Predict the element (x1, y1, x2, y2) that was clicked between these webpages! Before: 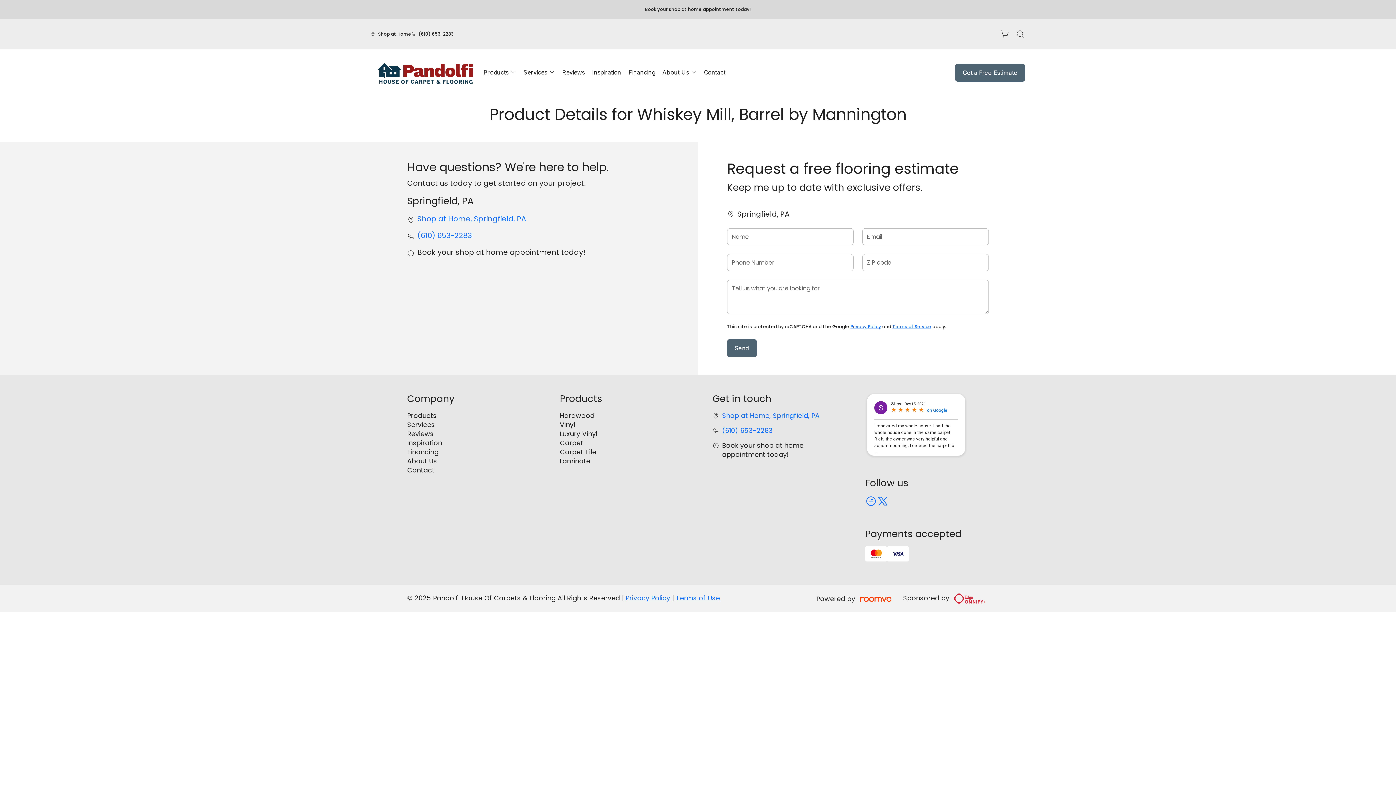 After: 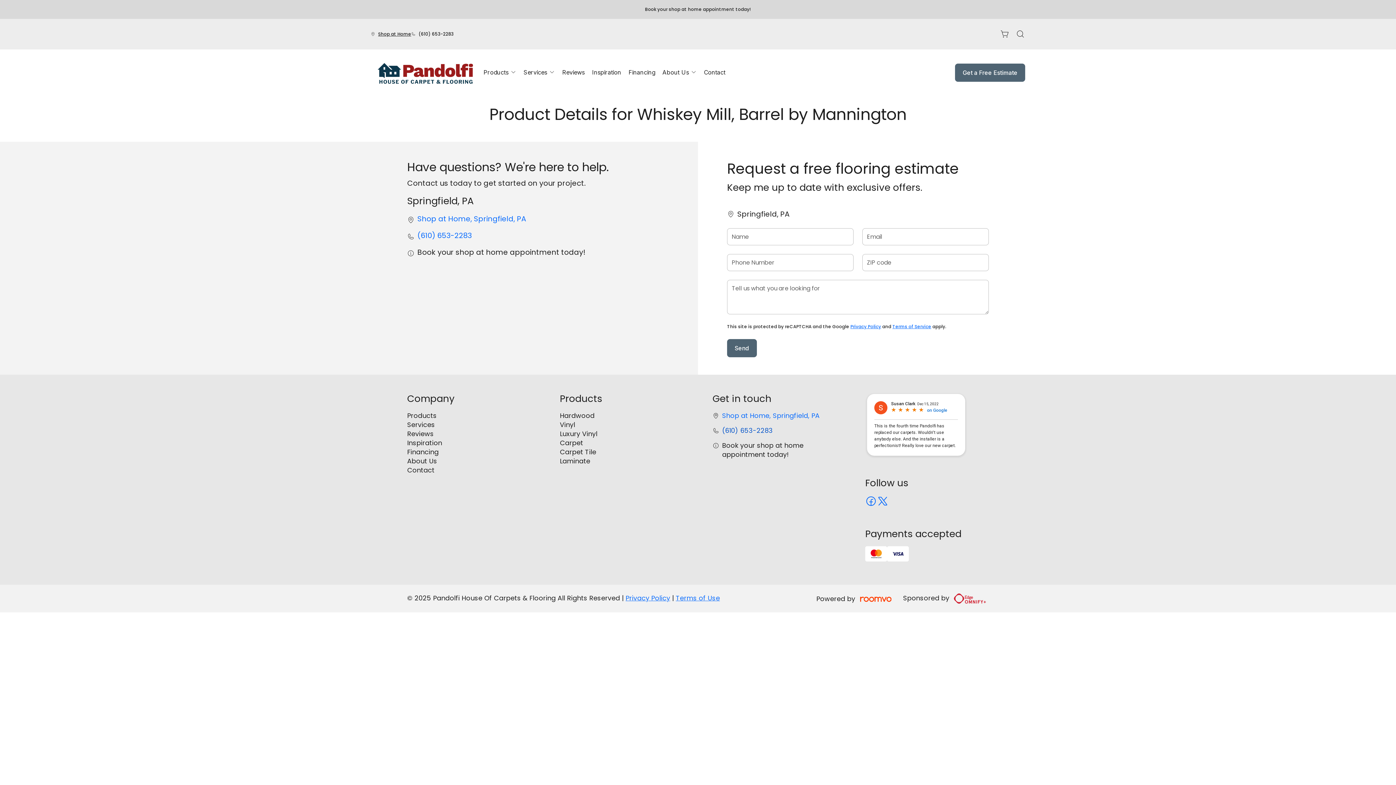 Action: bbox: (722, 426, 772, 435) label: (610) 653-2283